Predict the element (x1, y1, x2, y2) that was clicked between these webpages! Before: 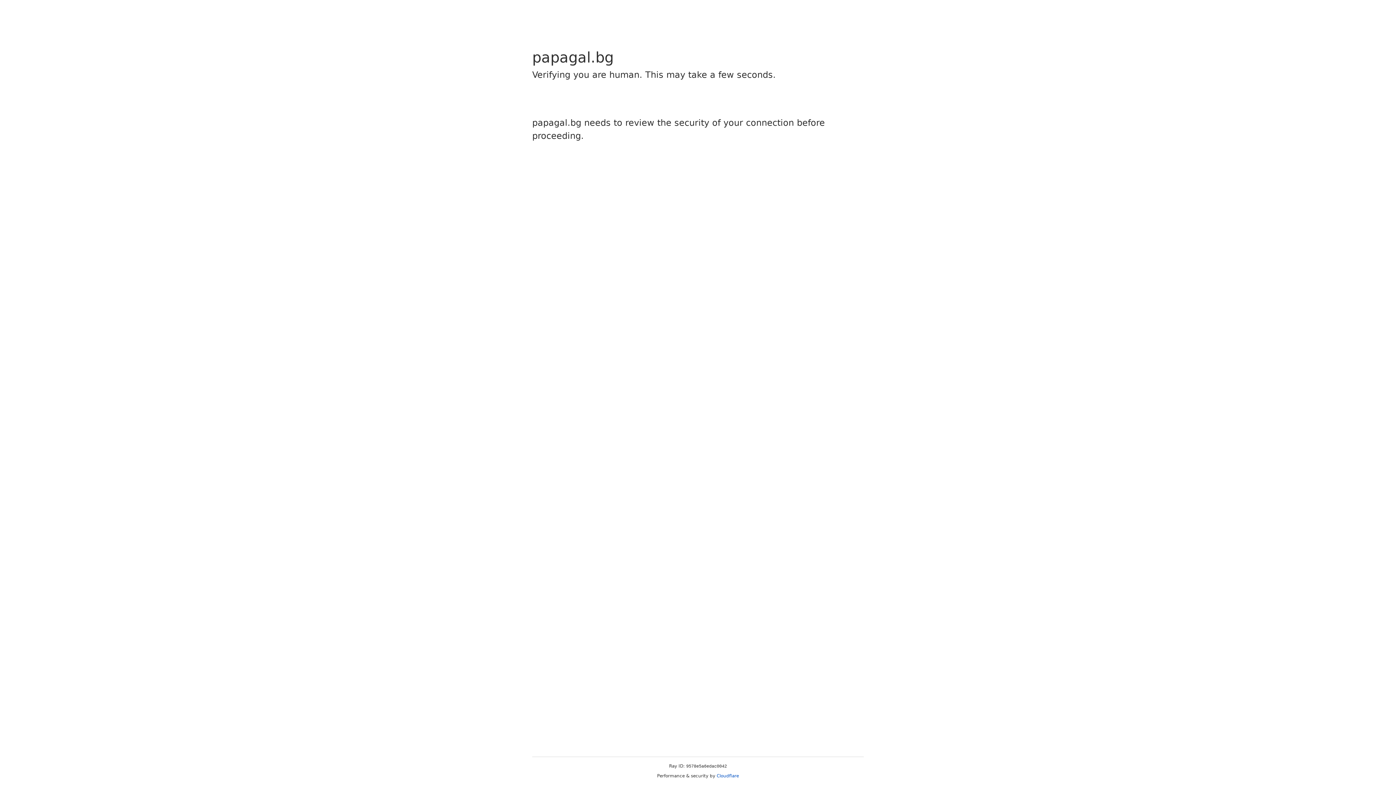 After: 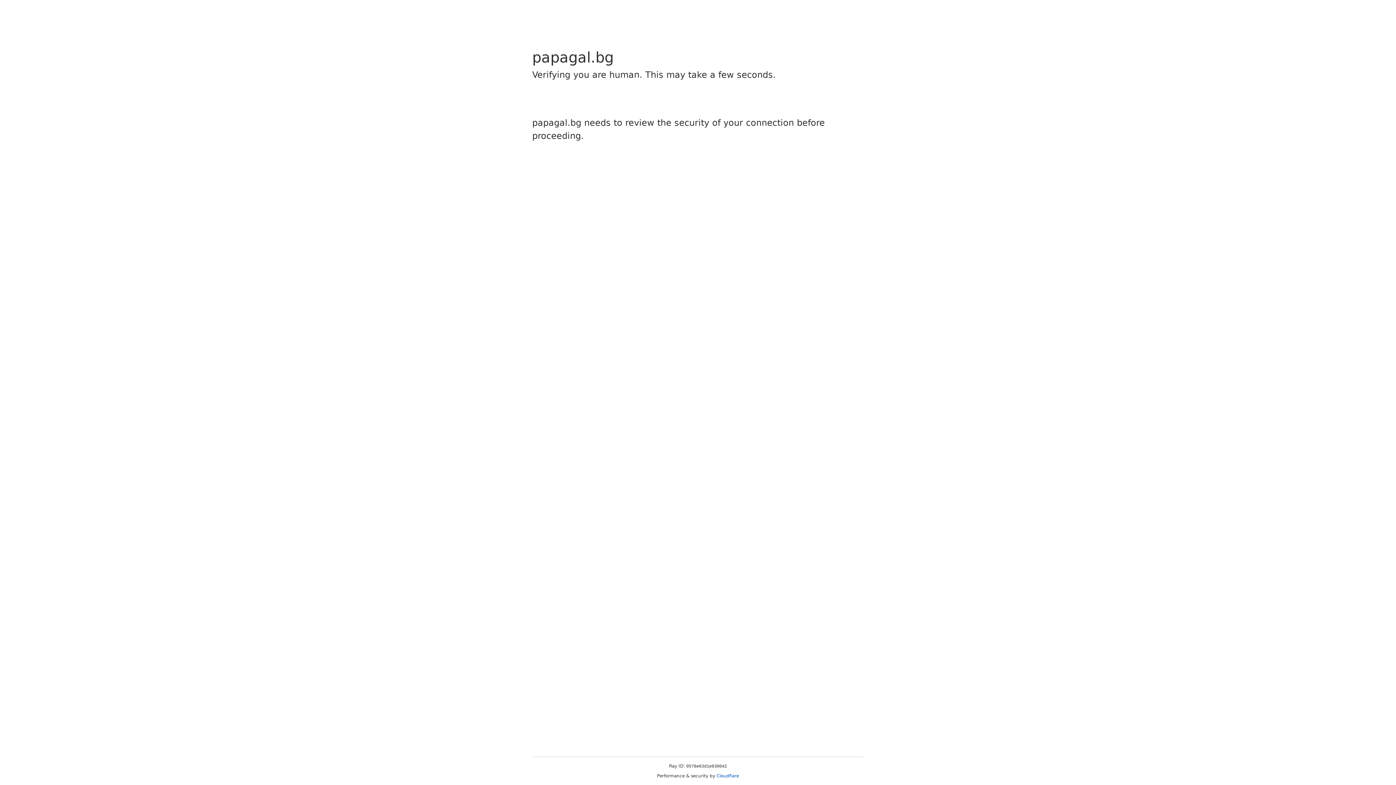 Action: label: Cloudflare bbox: (716, 773, 739, 778)